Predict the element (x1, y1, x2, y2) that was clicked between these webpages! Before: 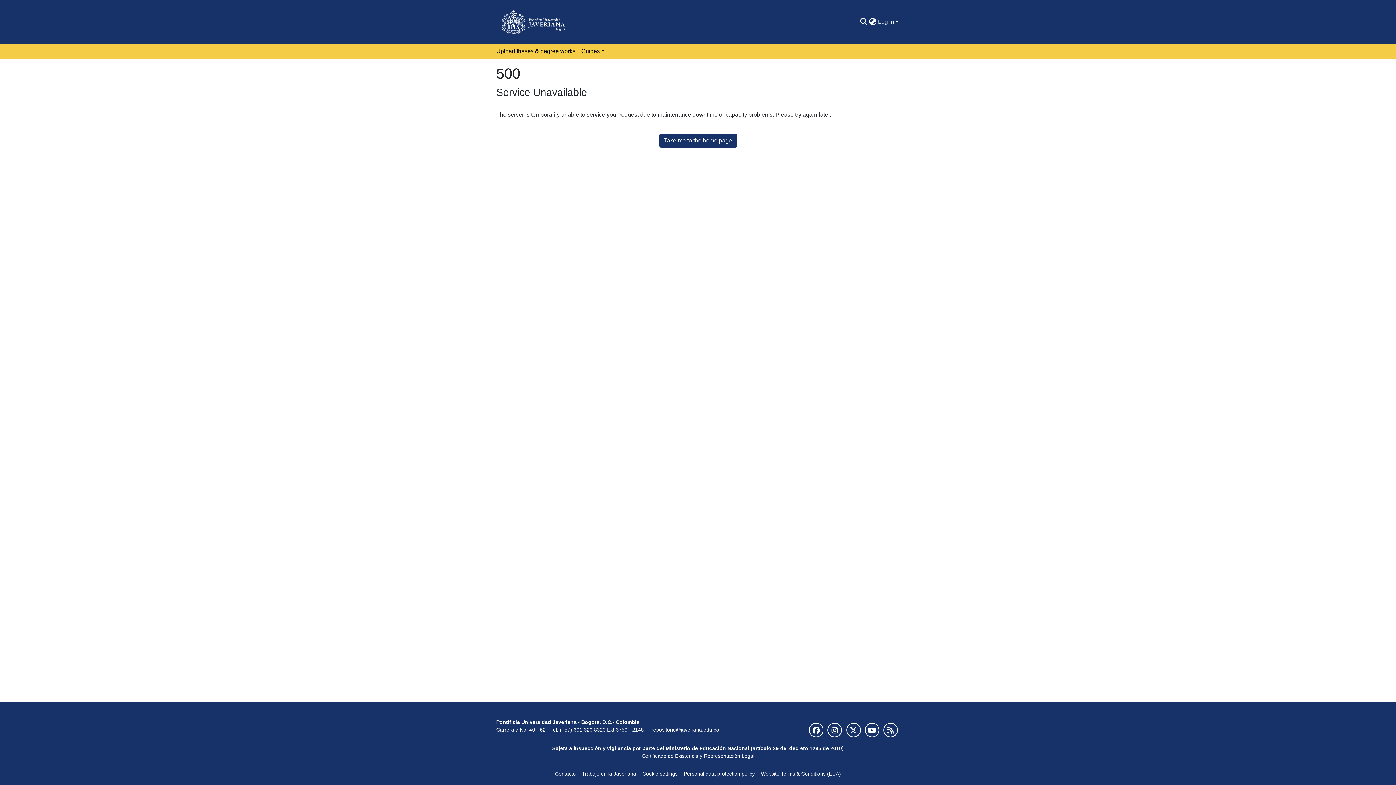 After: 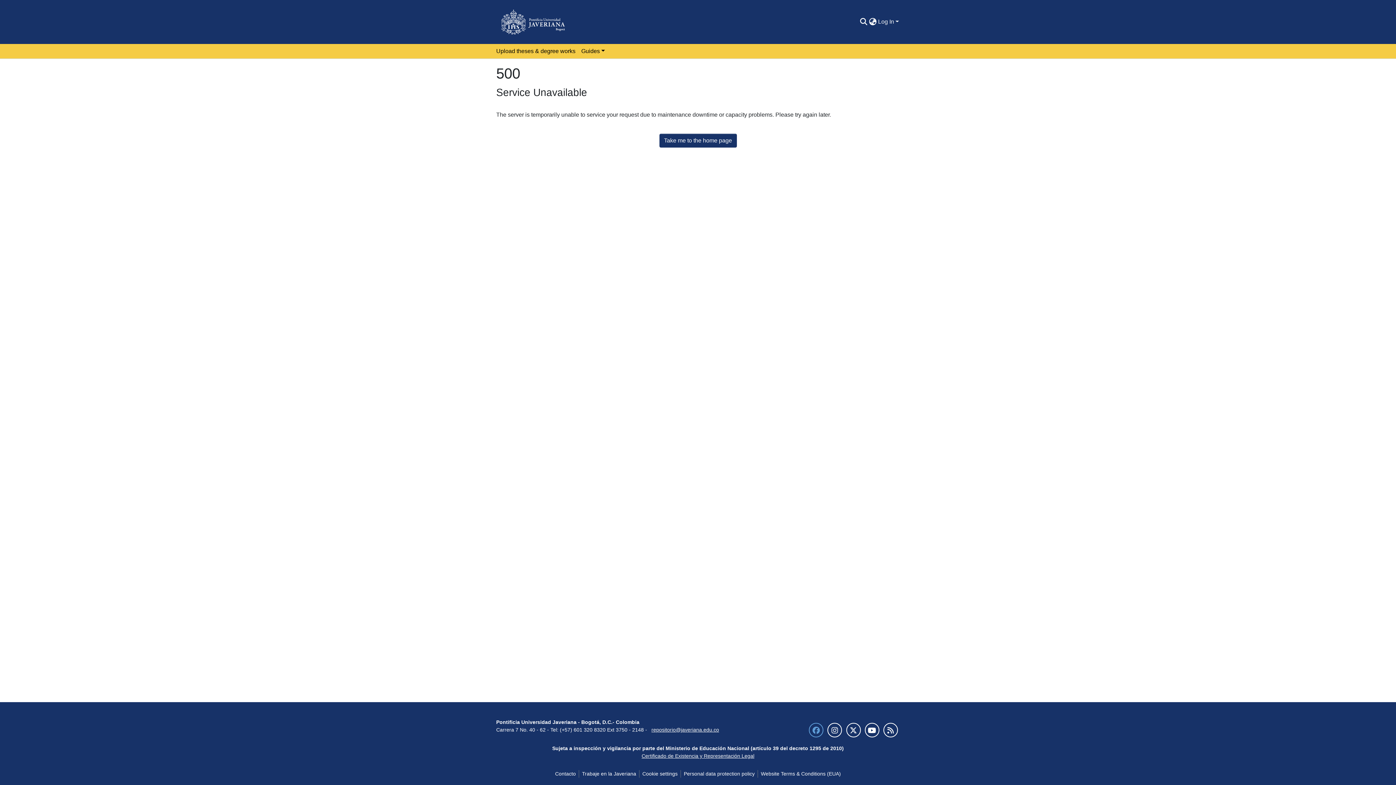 Action: bbox: (809, 723, 823, 737)